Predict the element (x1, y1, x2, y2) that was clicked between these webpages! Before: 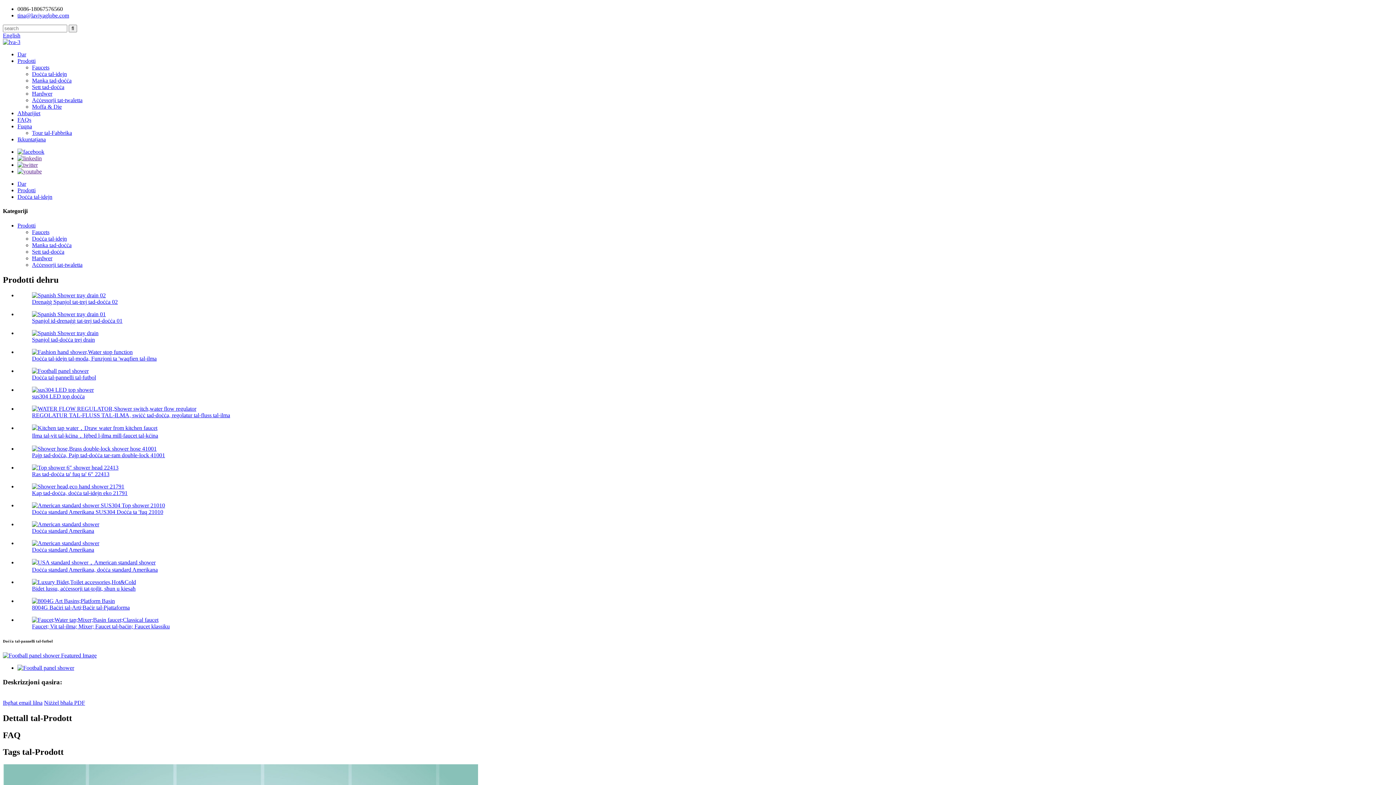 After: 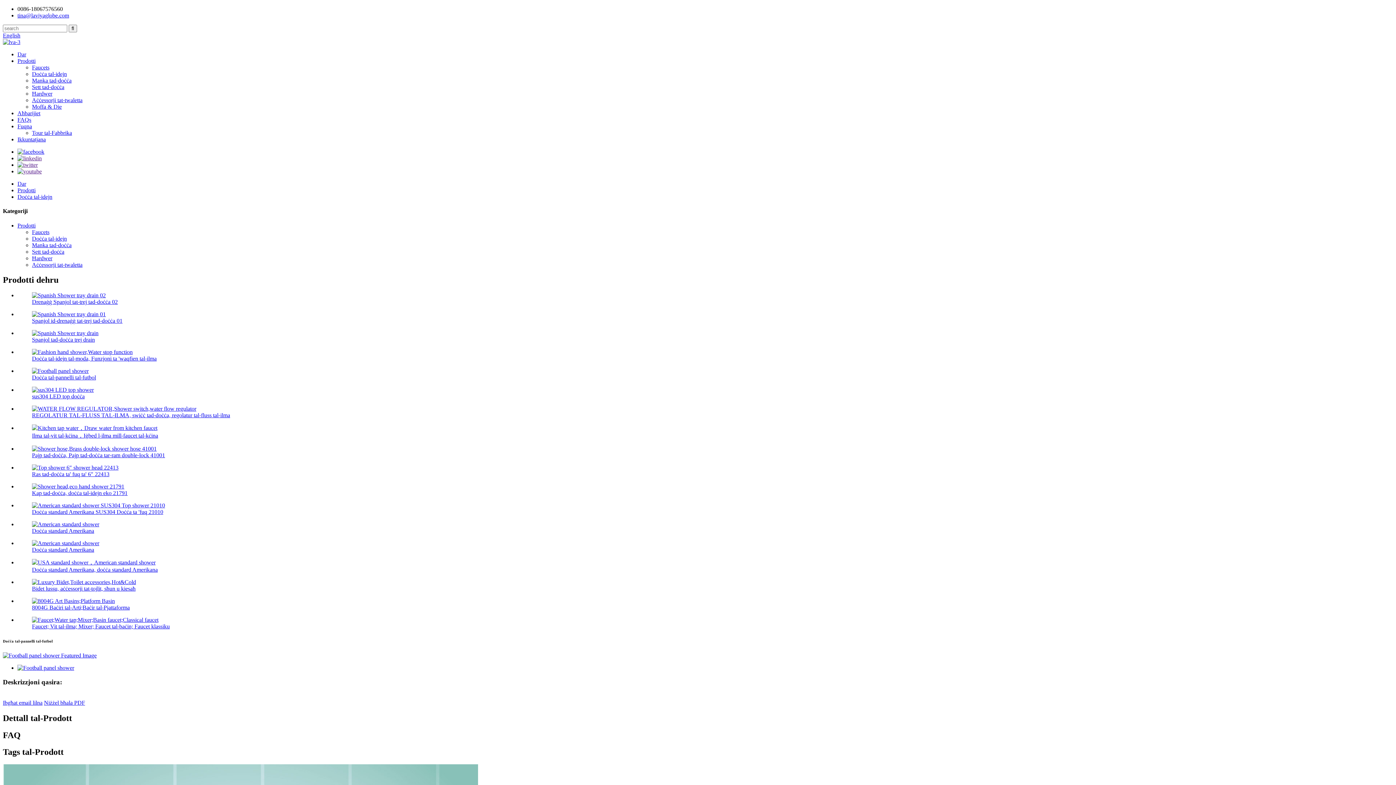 Action: bbox: (17, 168, 41, 174)